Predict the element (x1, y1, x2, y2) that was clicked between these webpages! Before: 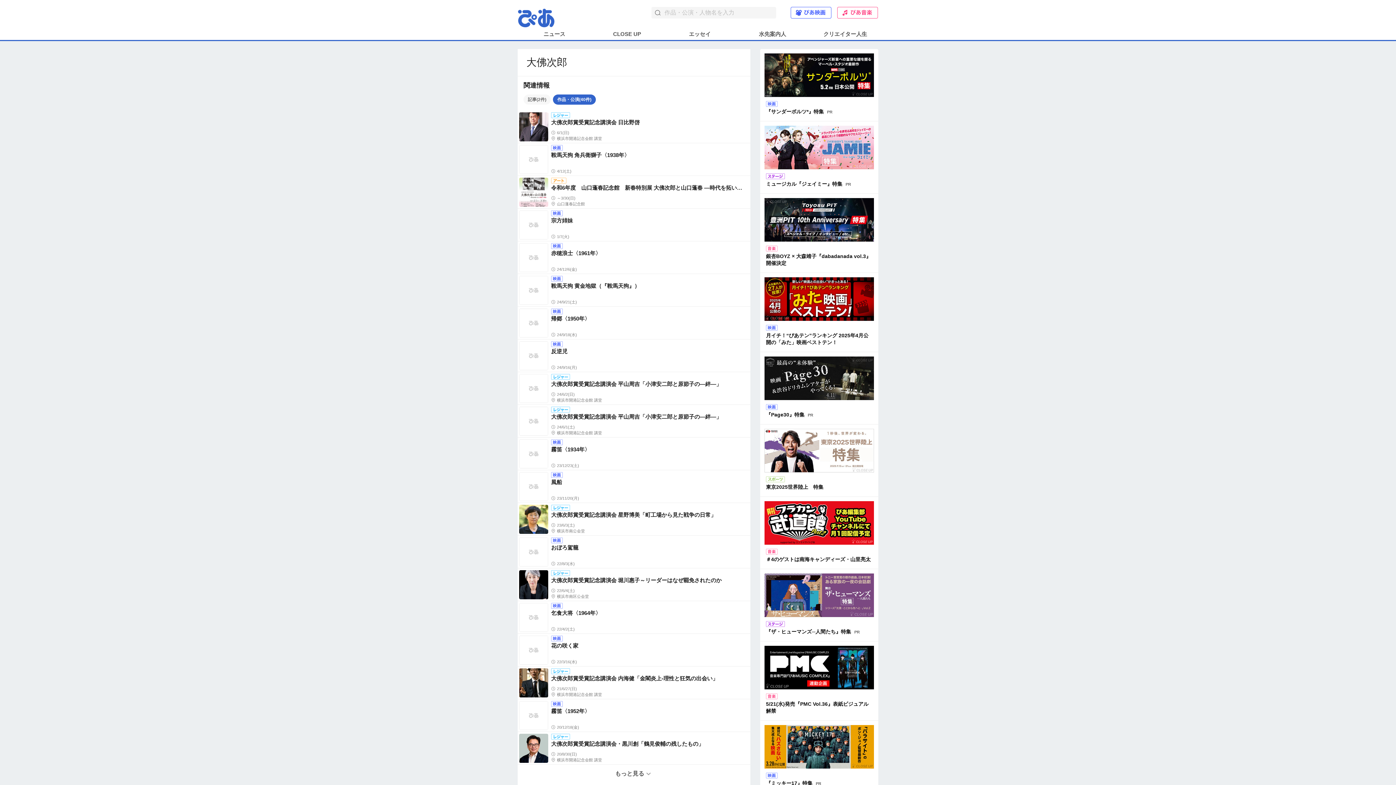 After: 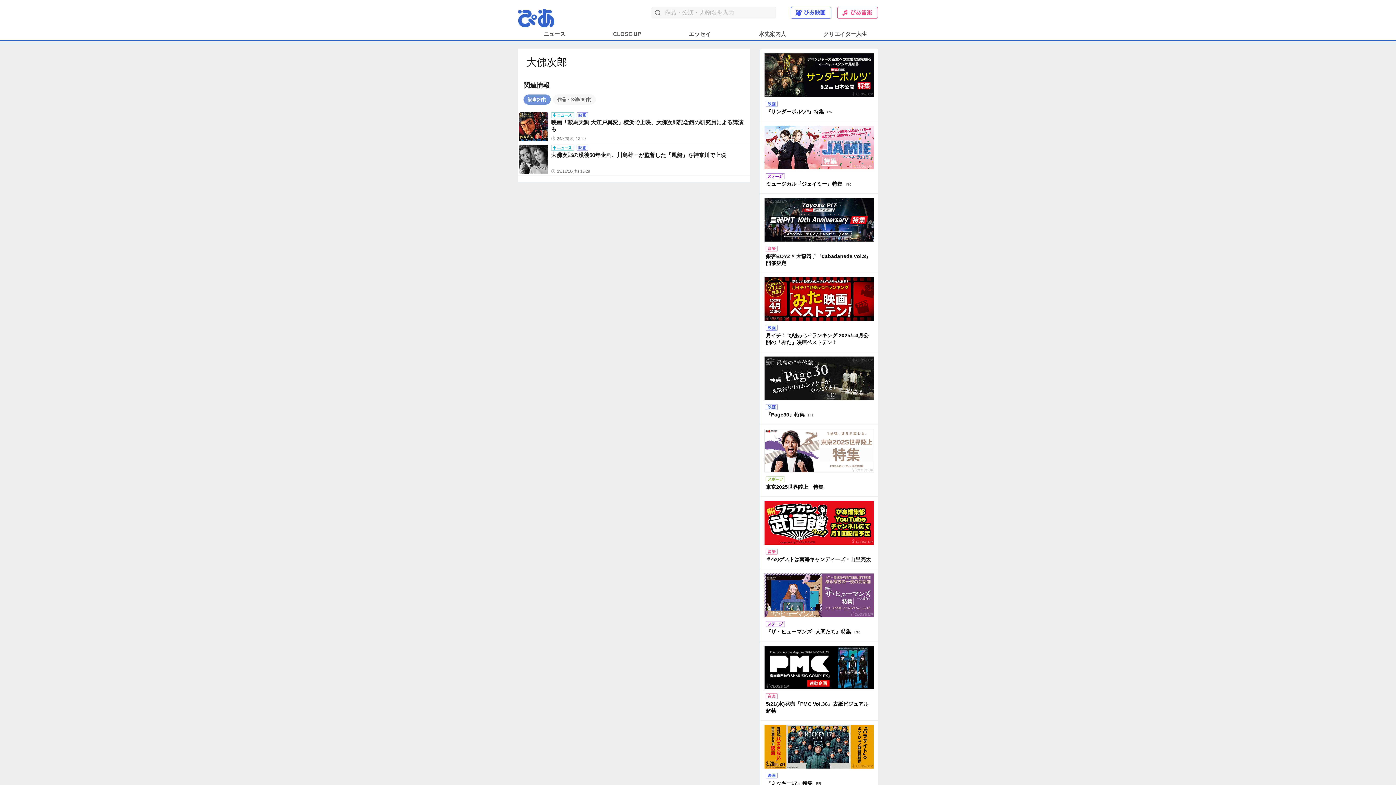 Action: label: 記事(2件) bbox: (523, 94, 550, 104)